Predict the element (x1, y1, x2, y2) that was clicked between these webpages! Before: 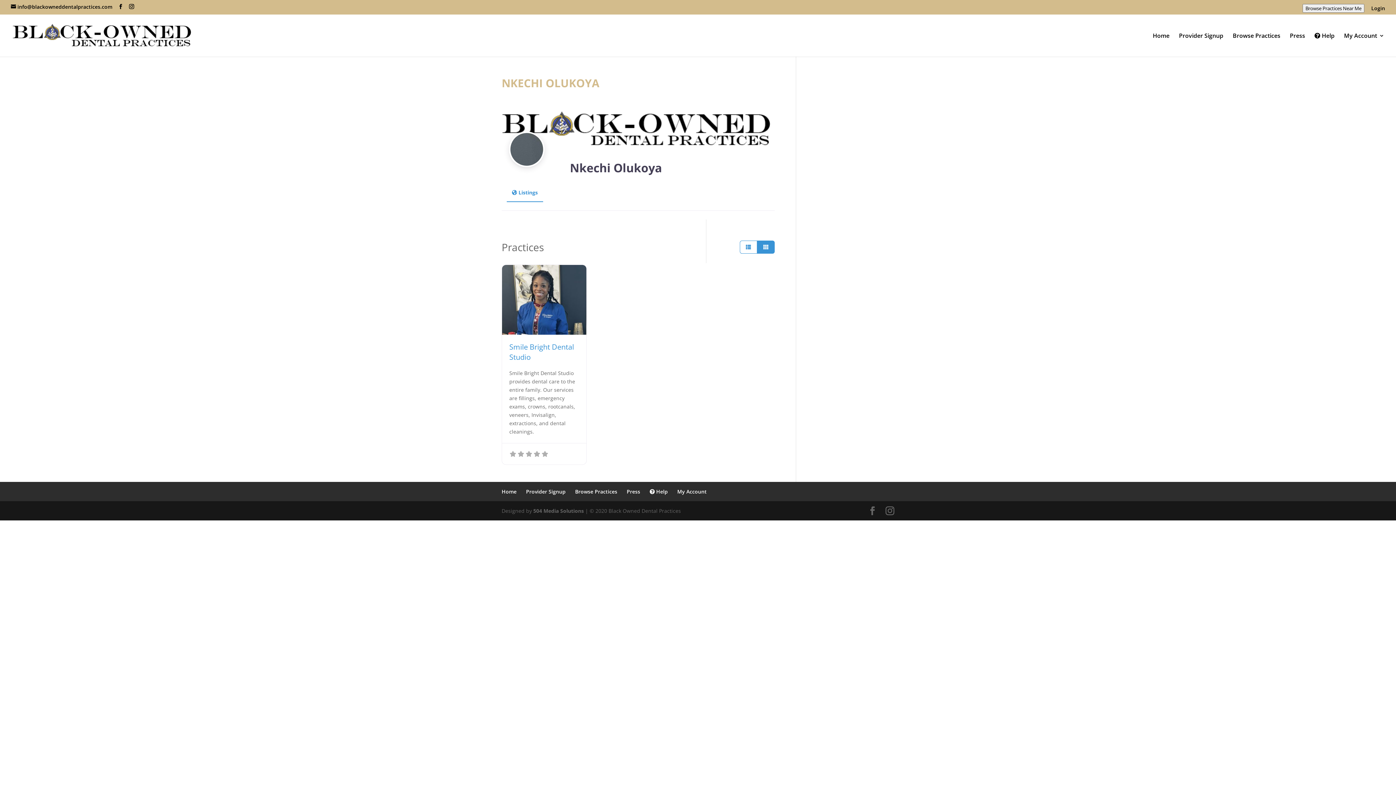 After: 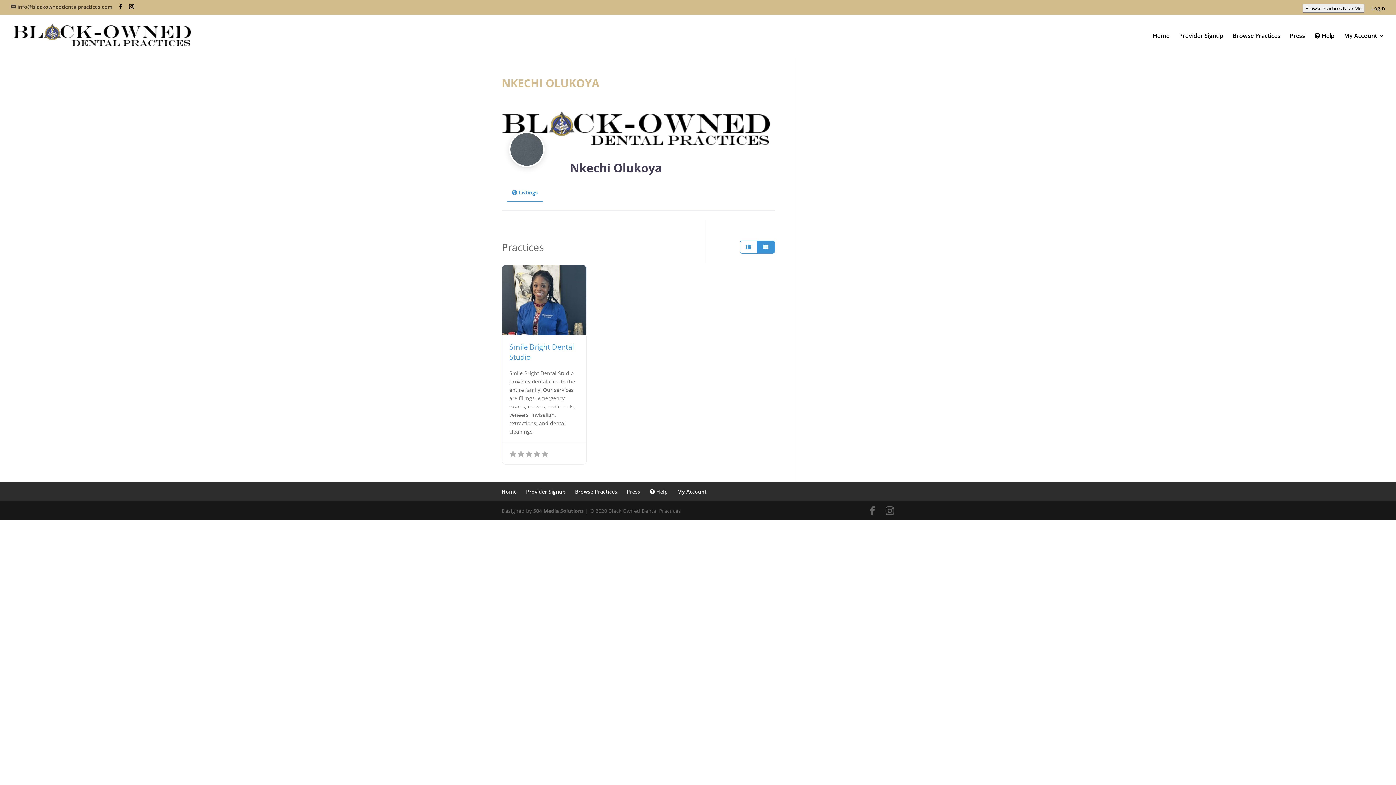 Action: label: info@blackowneddentalpractices.com bbox: (10, 3, 112, 10)